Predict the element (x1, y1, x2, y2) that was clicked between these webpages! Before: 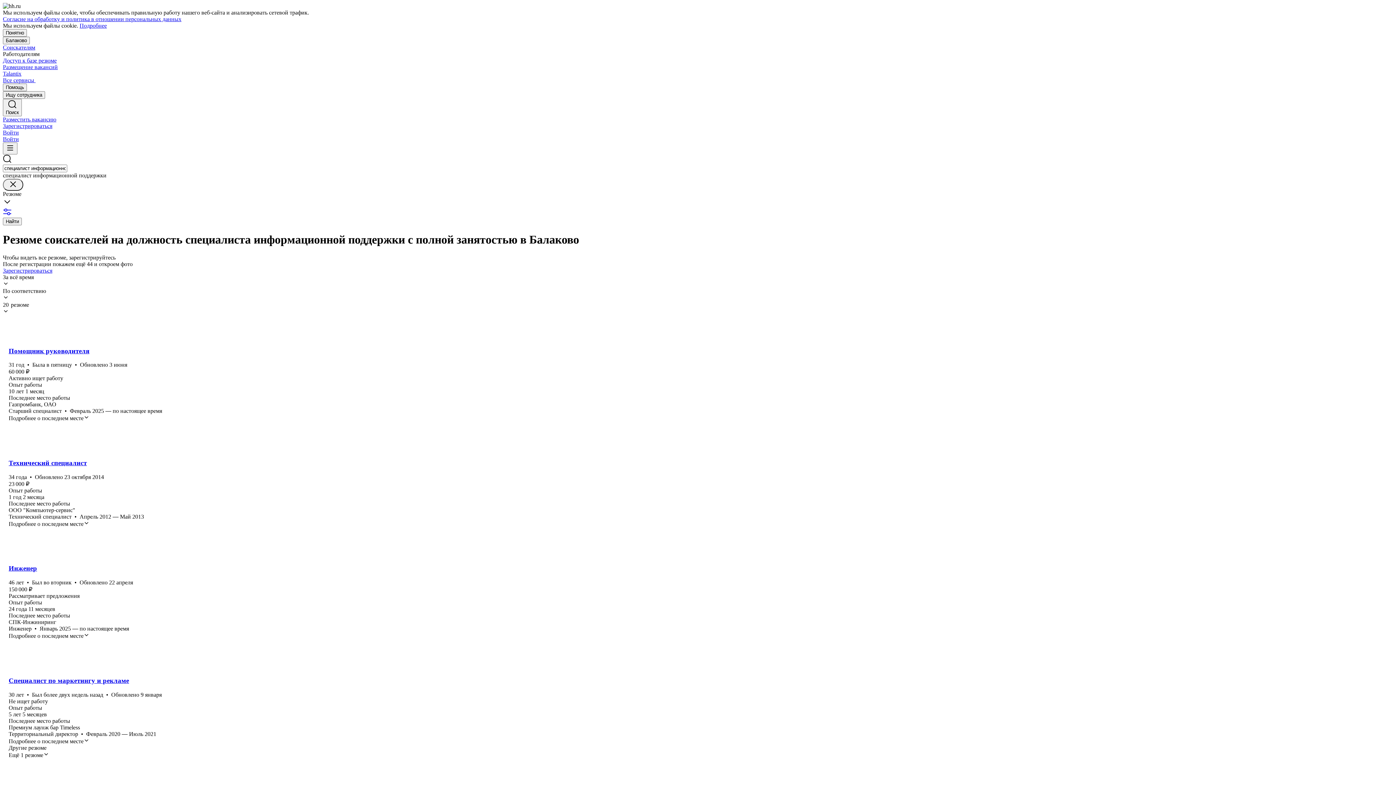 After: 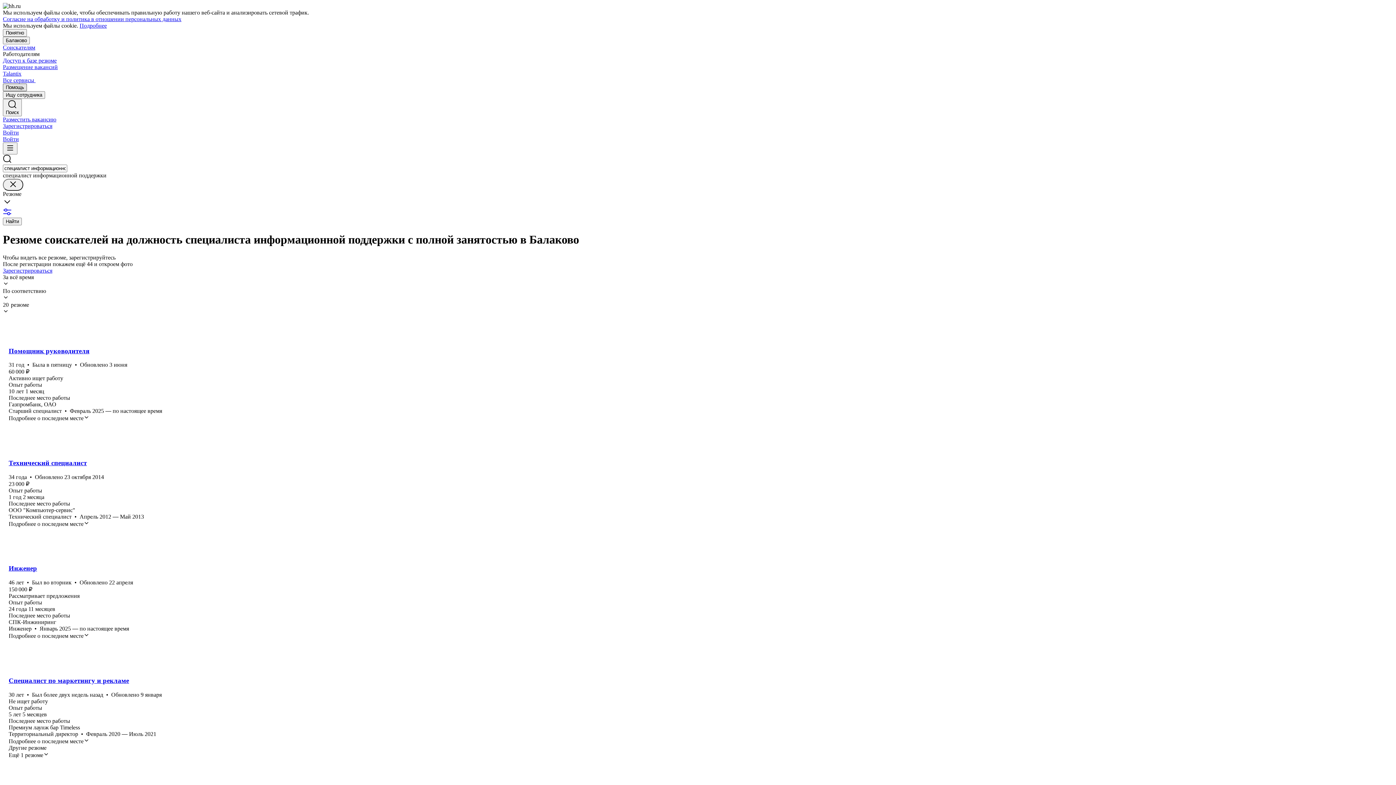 Action: bbox: (2, 83, 26, 91) label: Помощь